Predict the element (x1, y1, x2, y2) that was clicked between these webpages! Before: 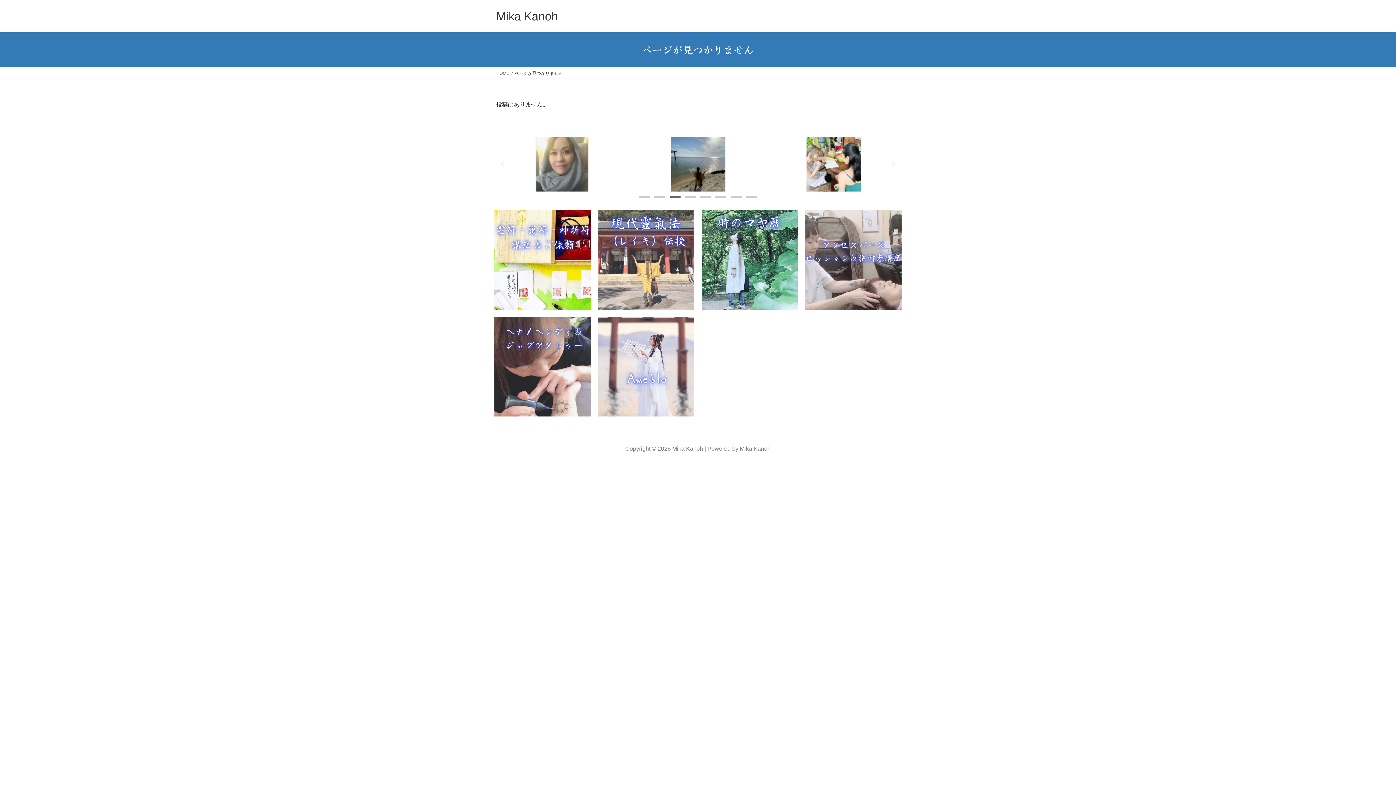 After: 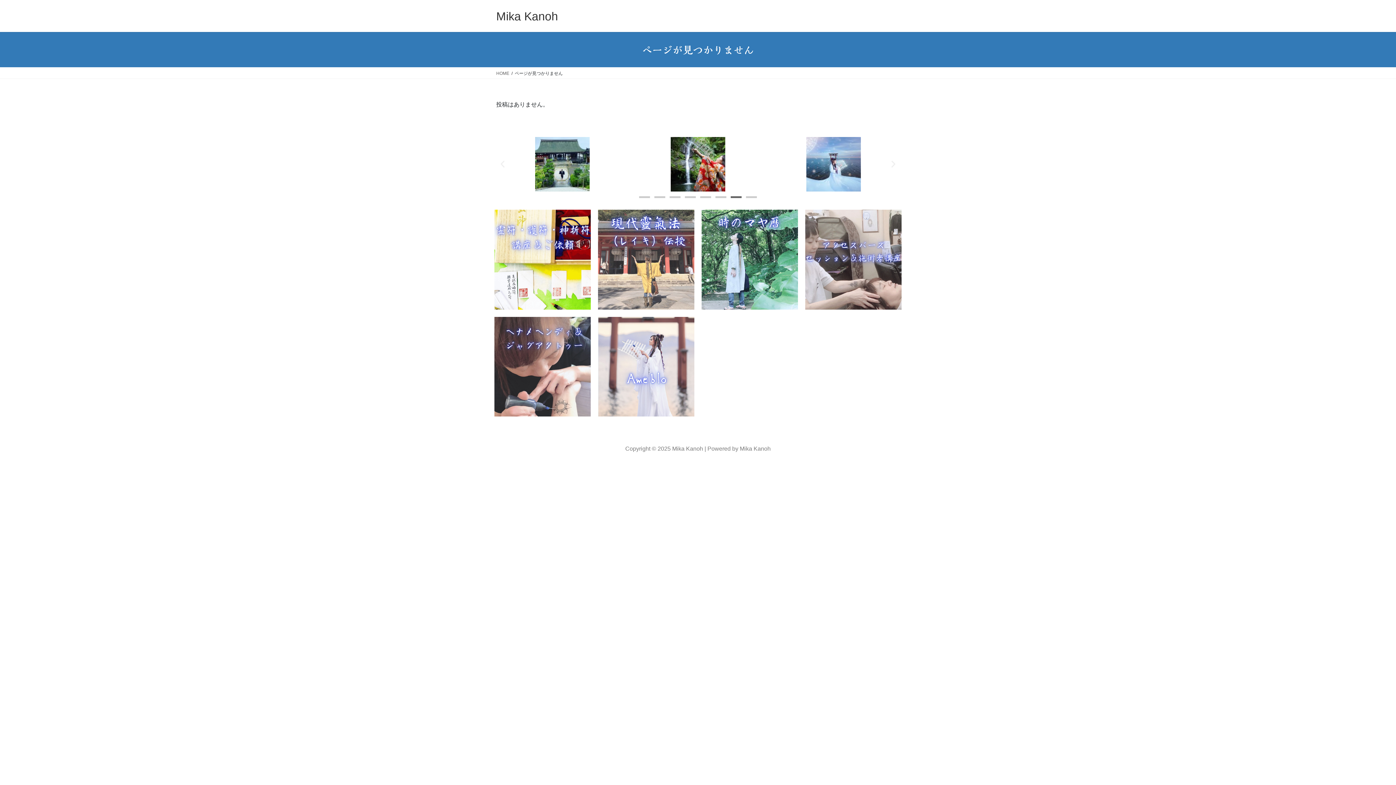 Action: bbox: (805, 209, 901, 309)